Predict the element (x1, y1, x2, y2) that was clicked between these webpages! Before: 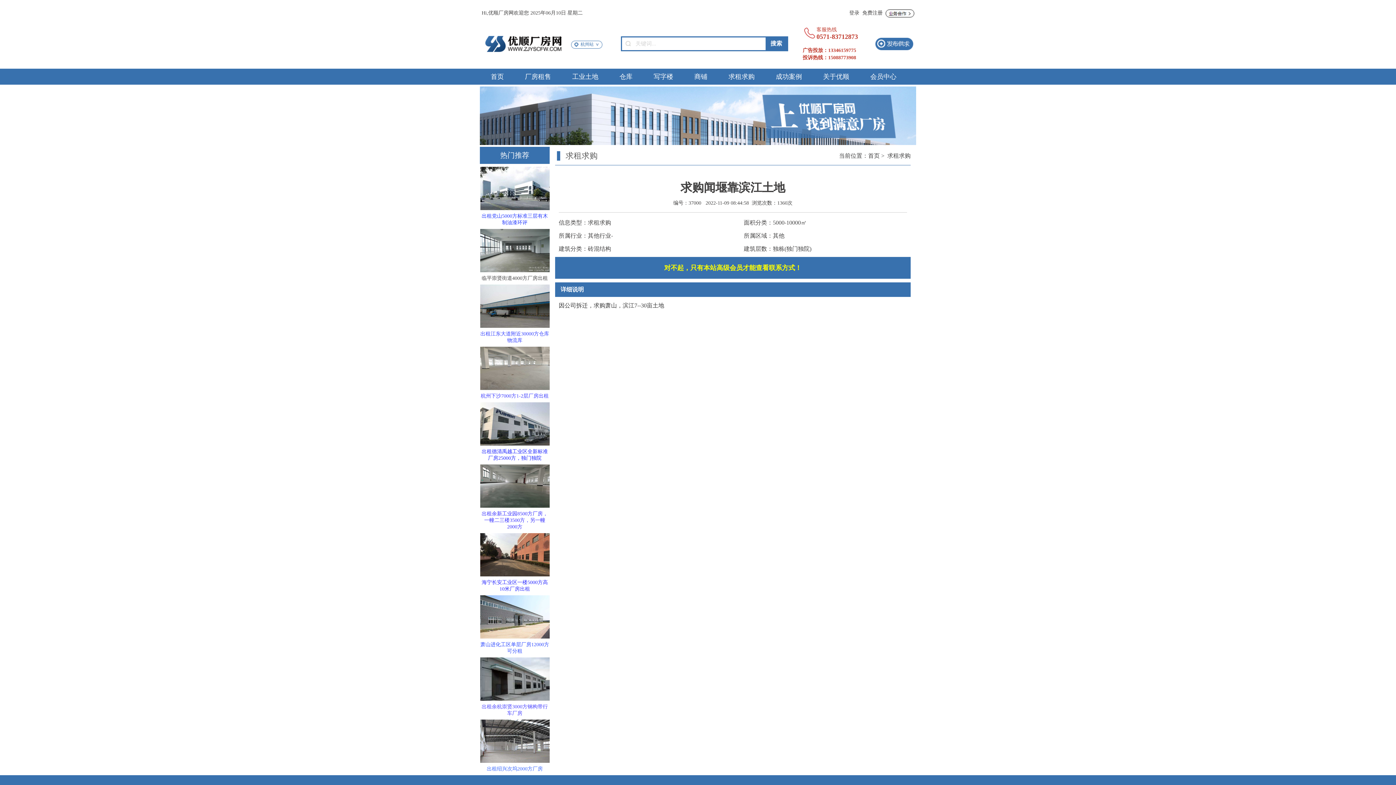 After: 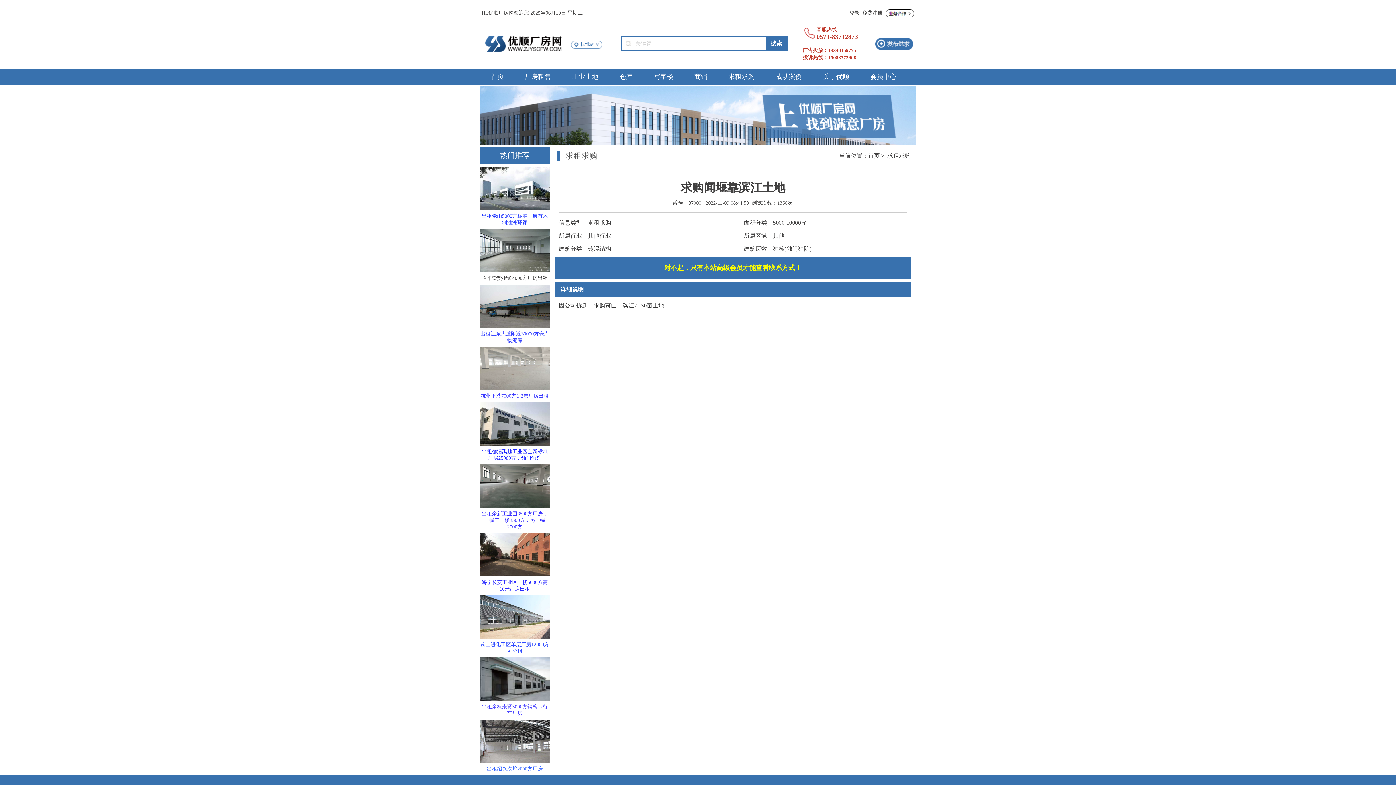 Action: label: 杭州下沙7000方1-2层厂房出租 bbox: (480, 346, 549, 402)